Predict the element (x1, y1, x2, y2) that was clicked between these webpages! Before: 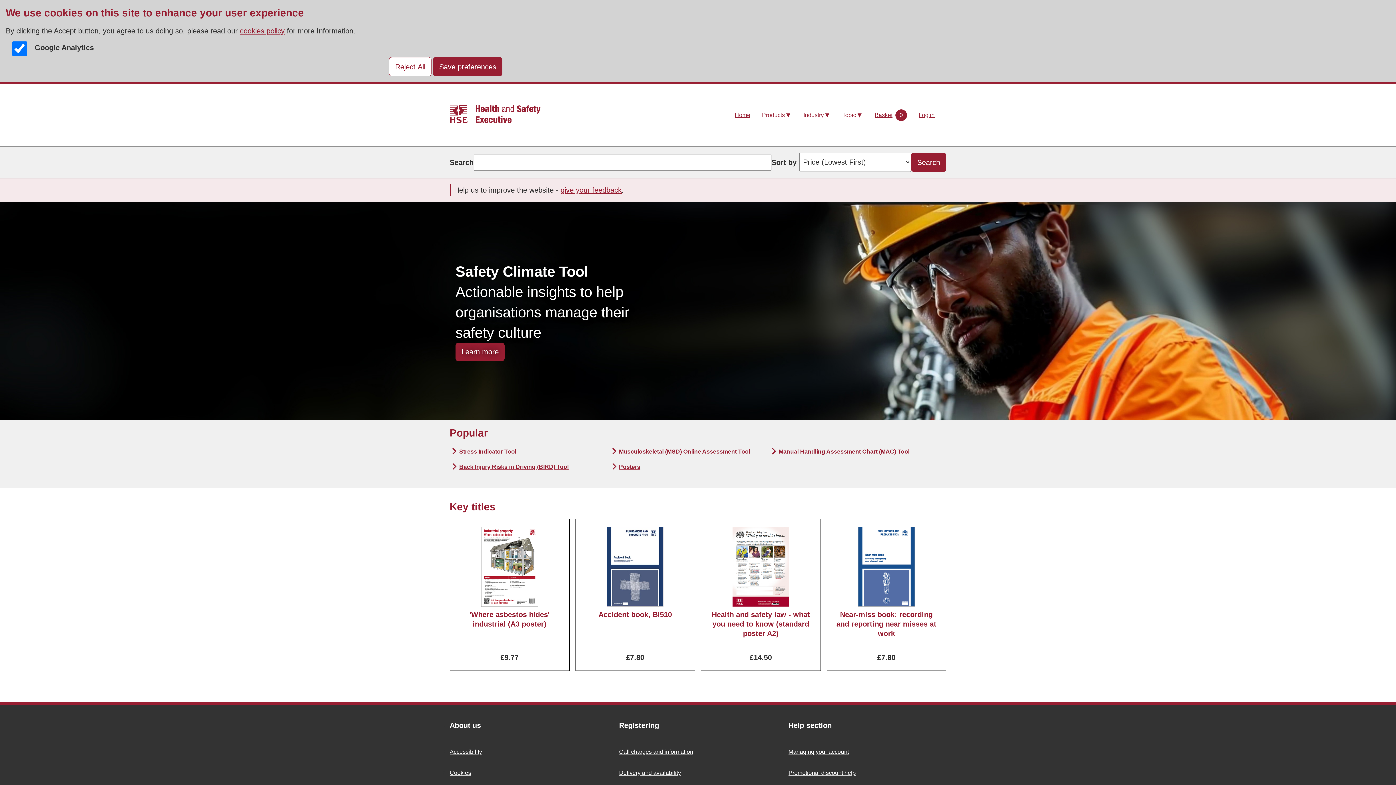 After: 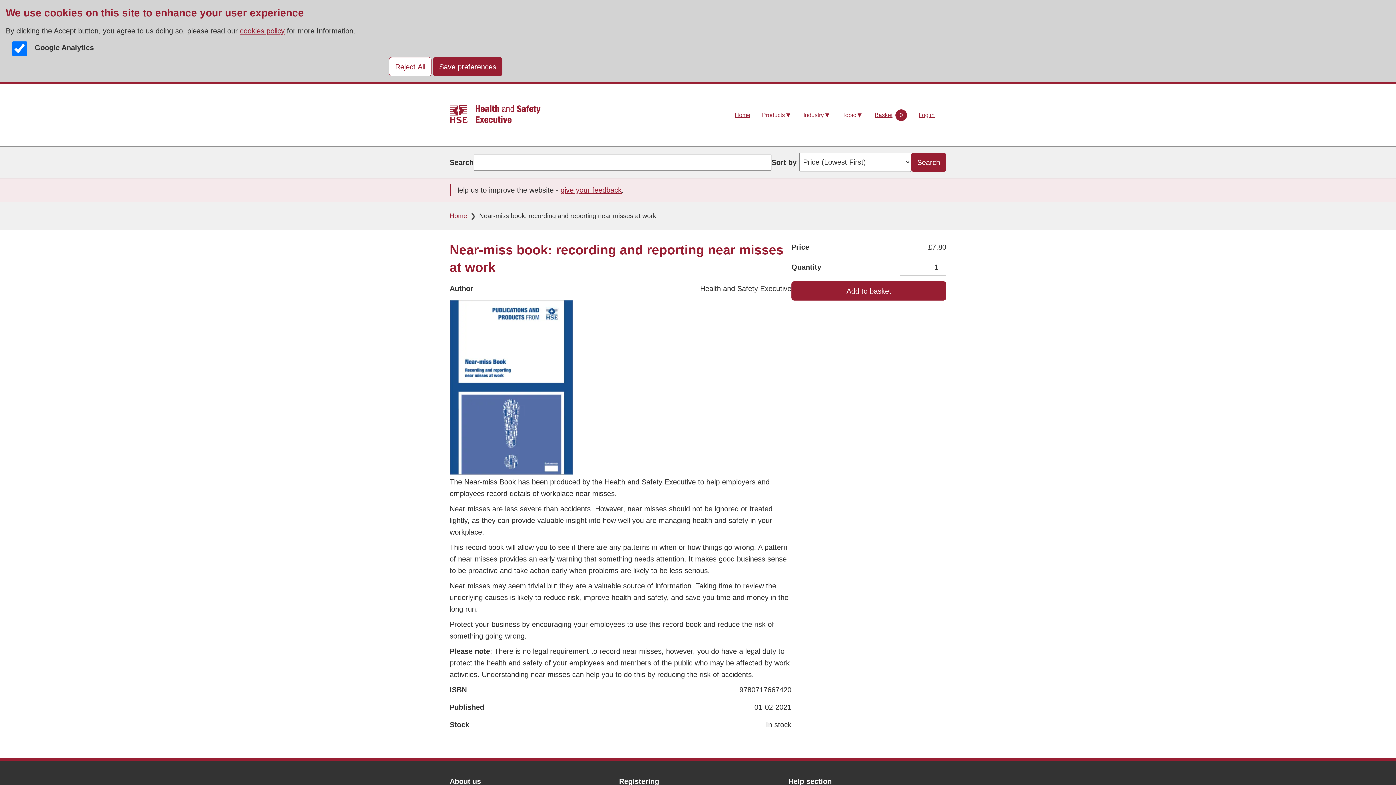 Action: label: Product image
Near-miss book: recording and reporting near misses at work bbox: (834, 526, 938, 651)